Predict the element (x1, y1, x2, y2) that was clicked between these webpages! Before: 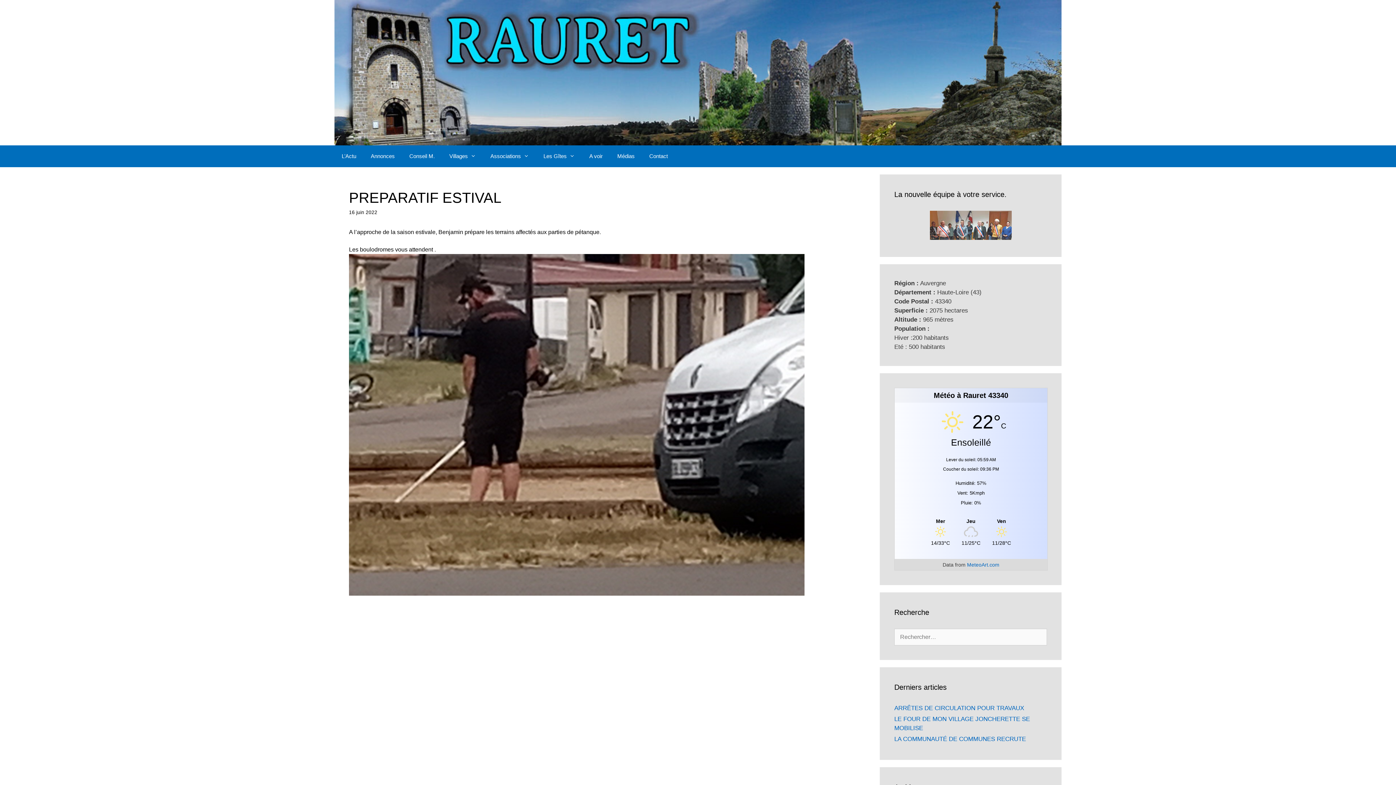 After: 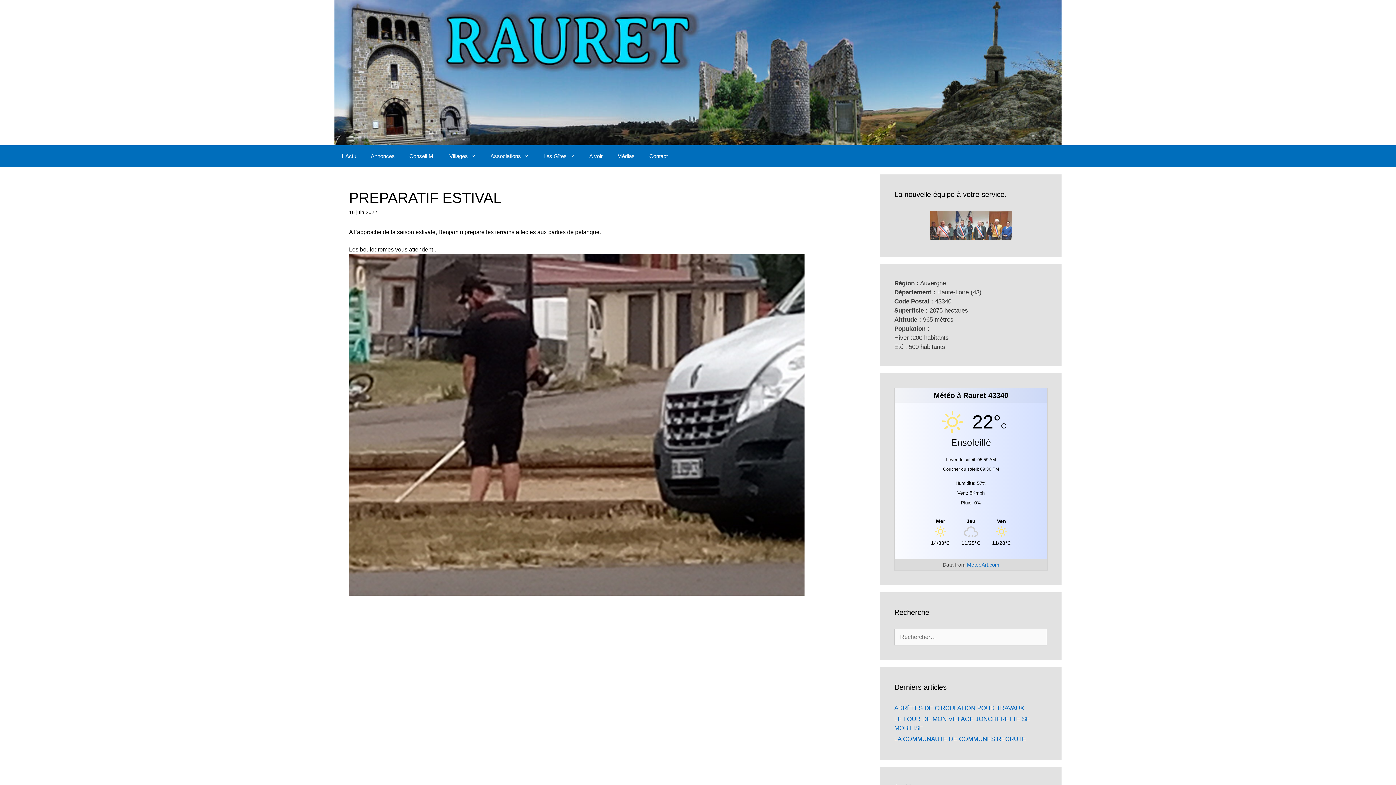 Action: label: MeteoArt.com bbox: (967, 562, 999, 568)